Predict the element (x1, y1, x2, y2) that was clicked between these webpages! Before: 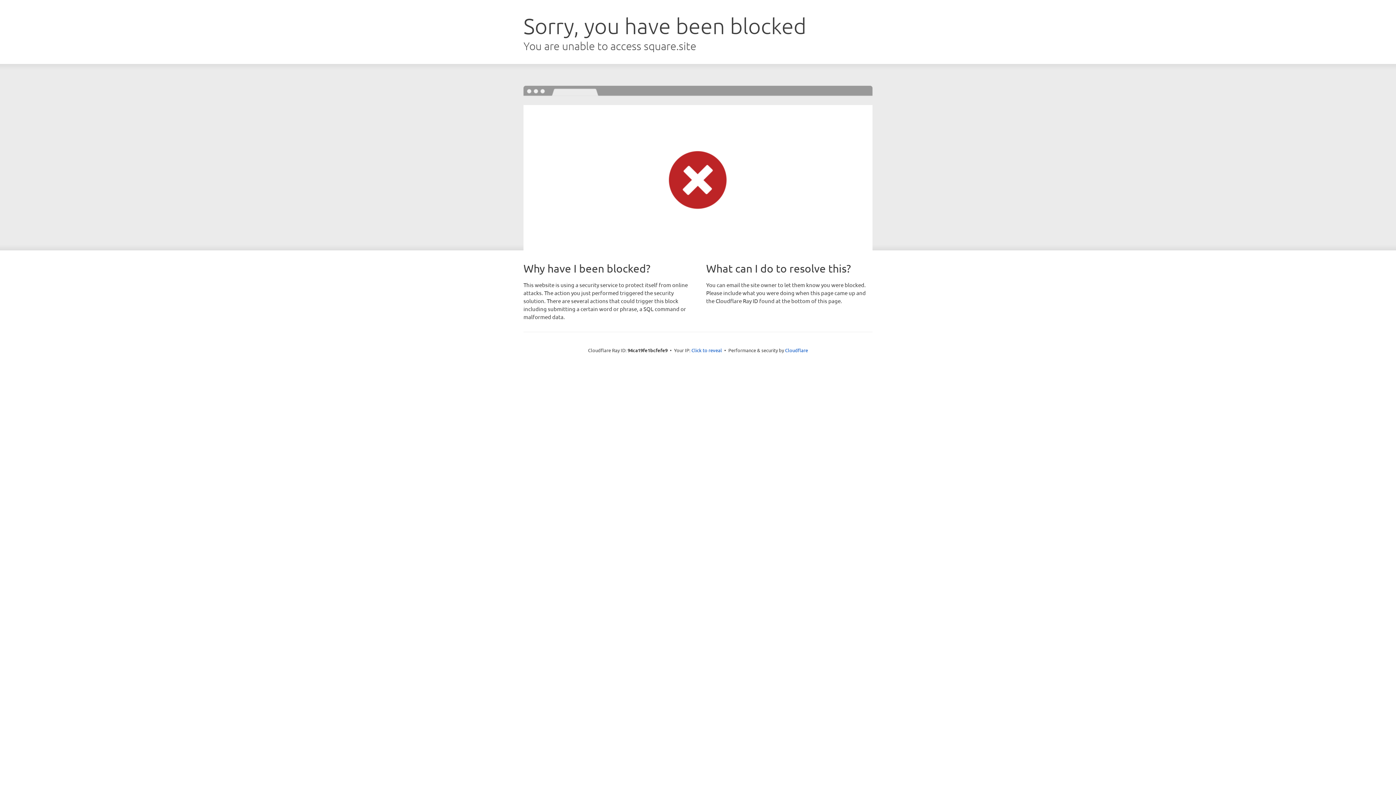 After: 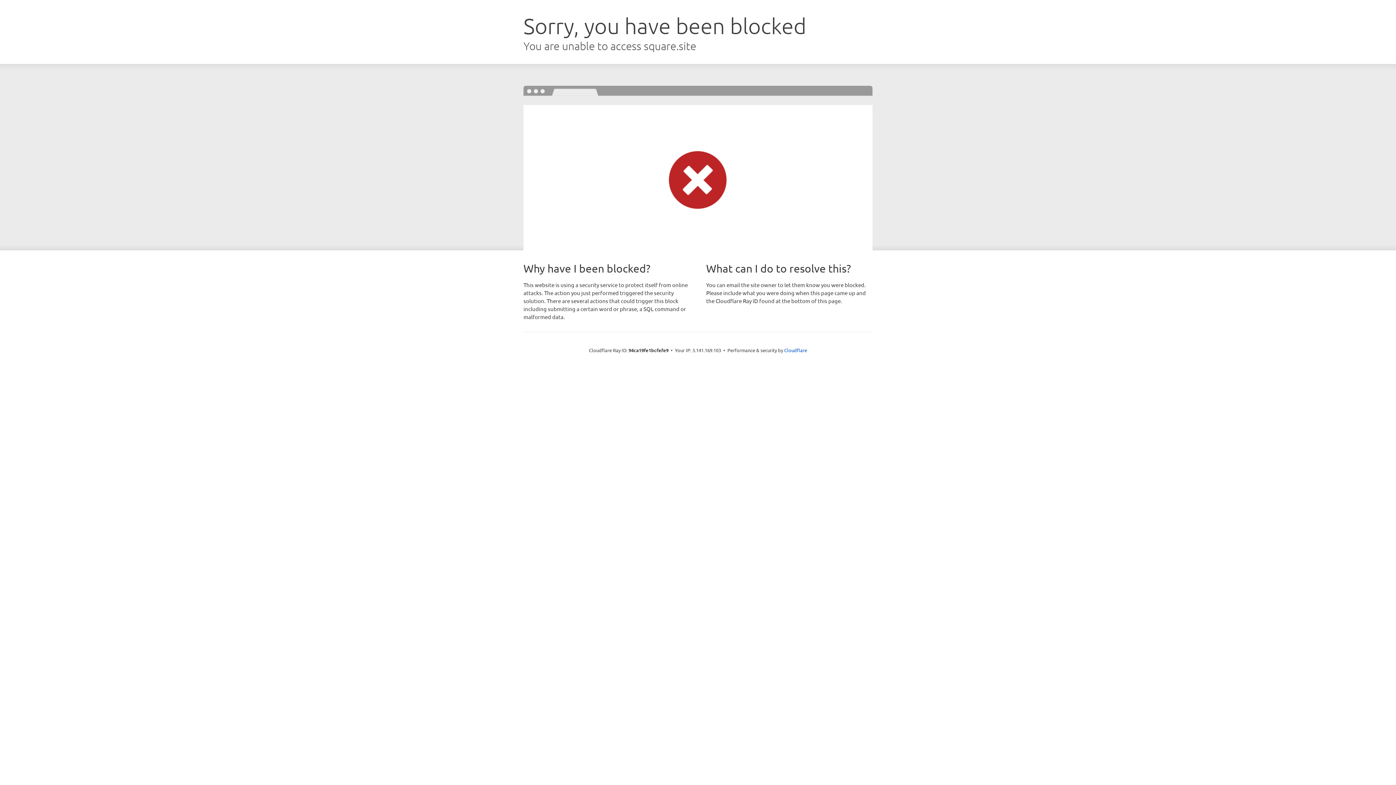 Action: label: Click to reveal bbox: (691, 346, 722, 353)